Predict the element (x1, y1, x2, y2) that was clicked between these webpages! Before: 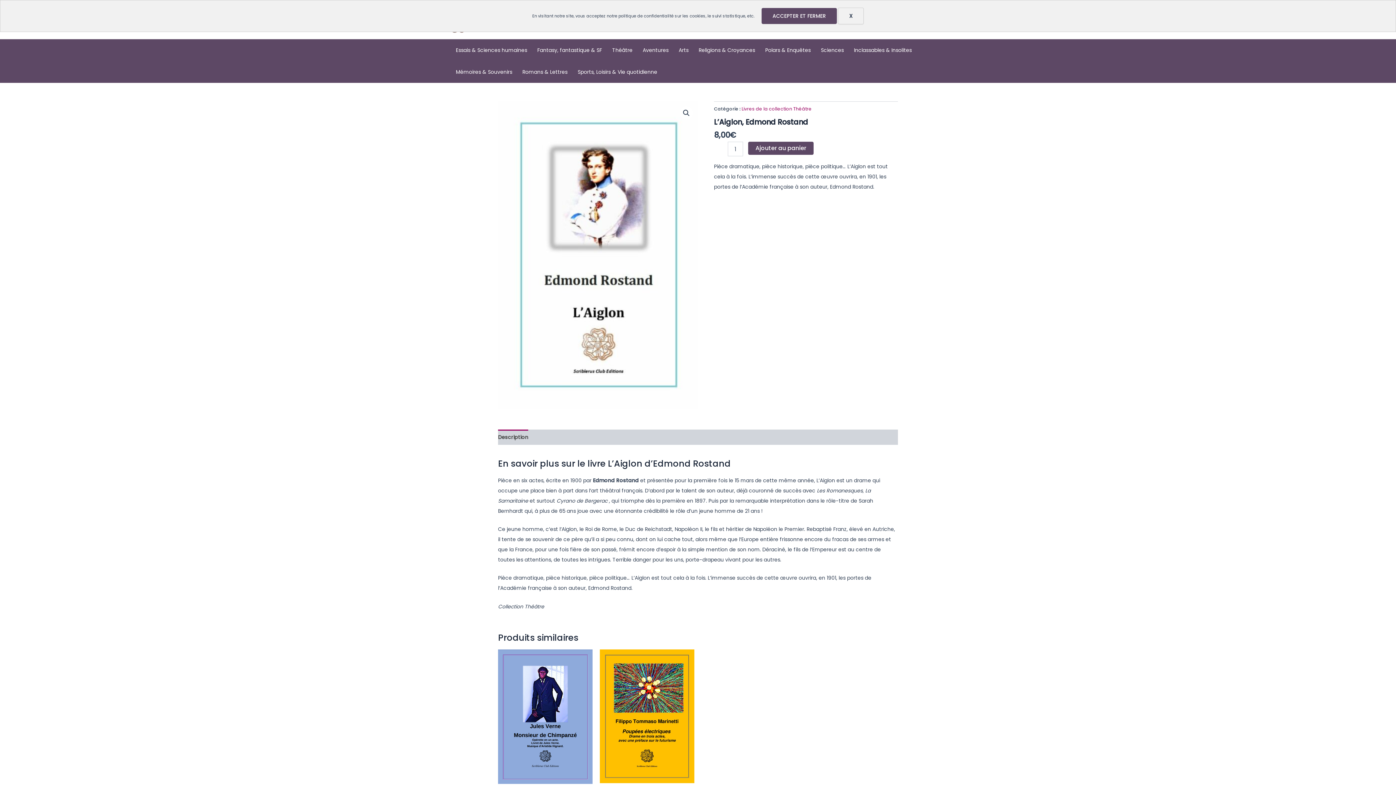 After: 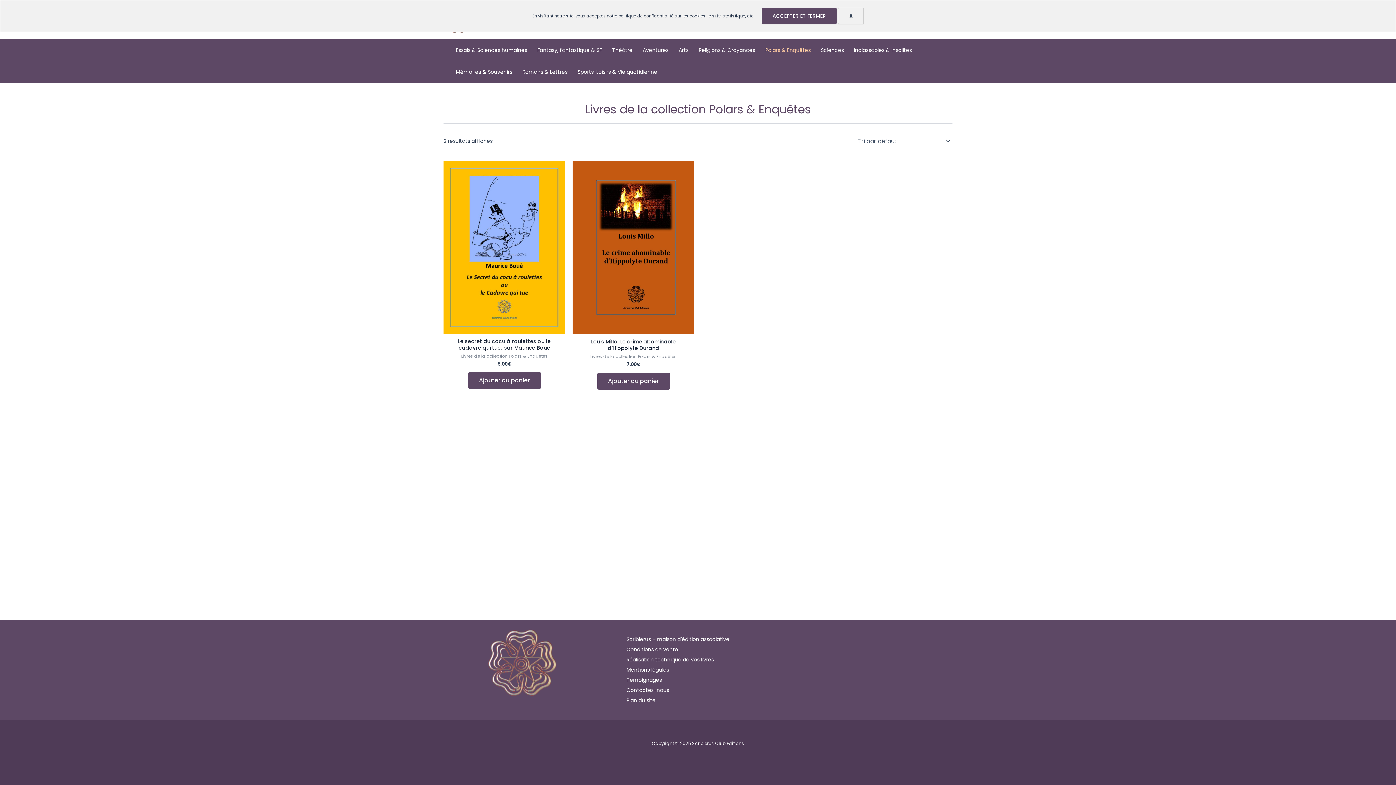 Action: label: Polars & Enquêtes bbox: (760, 39, 816, 61)